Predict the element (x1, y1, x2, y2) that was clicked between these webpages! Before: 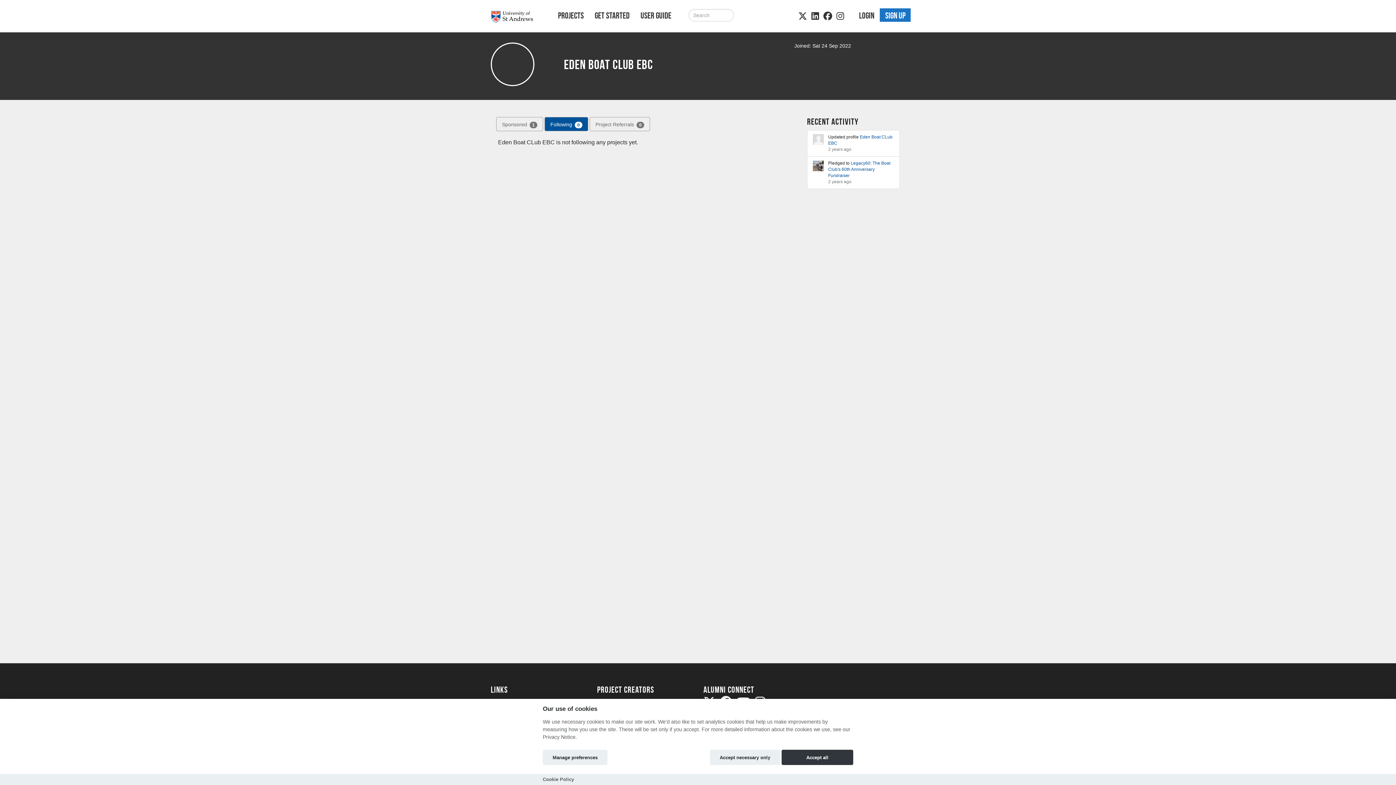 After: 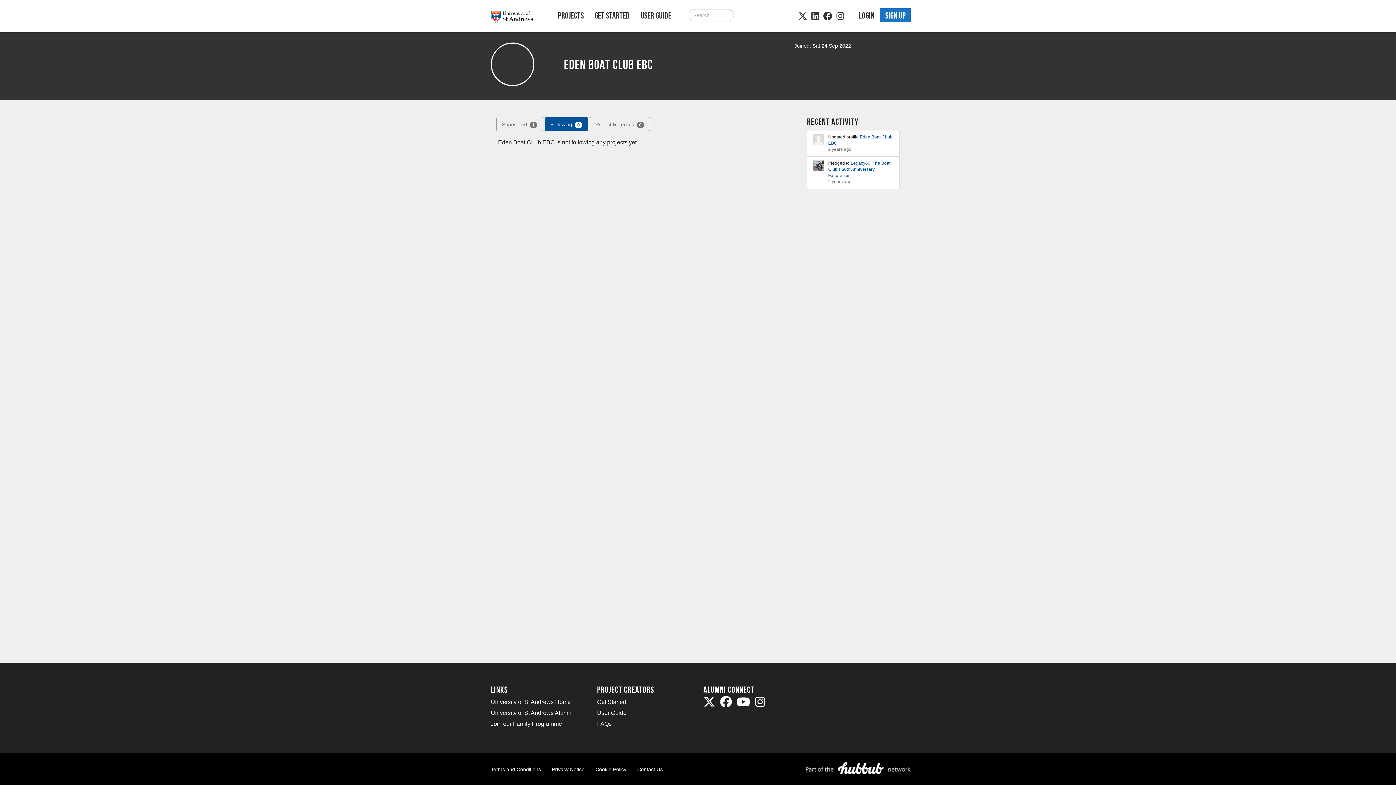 Action: bbox: (781, 750, 853, 765) label: Accept all